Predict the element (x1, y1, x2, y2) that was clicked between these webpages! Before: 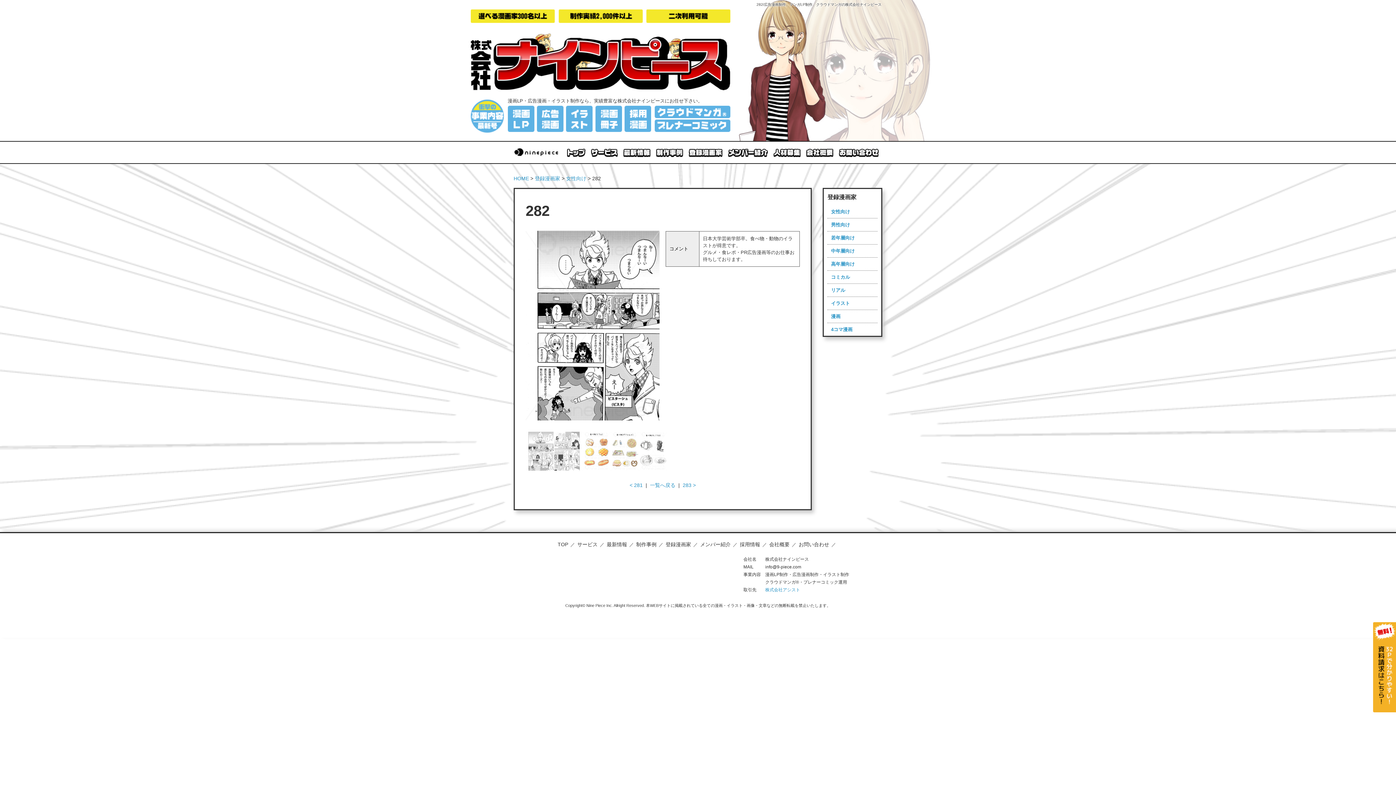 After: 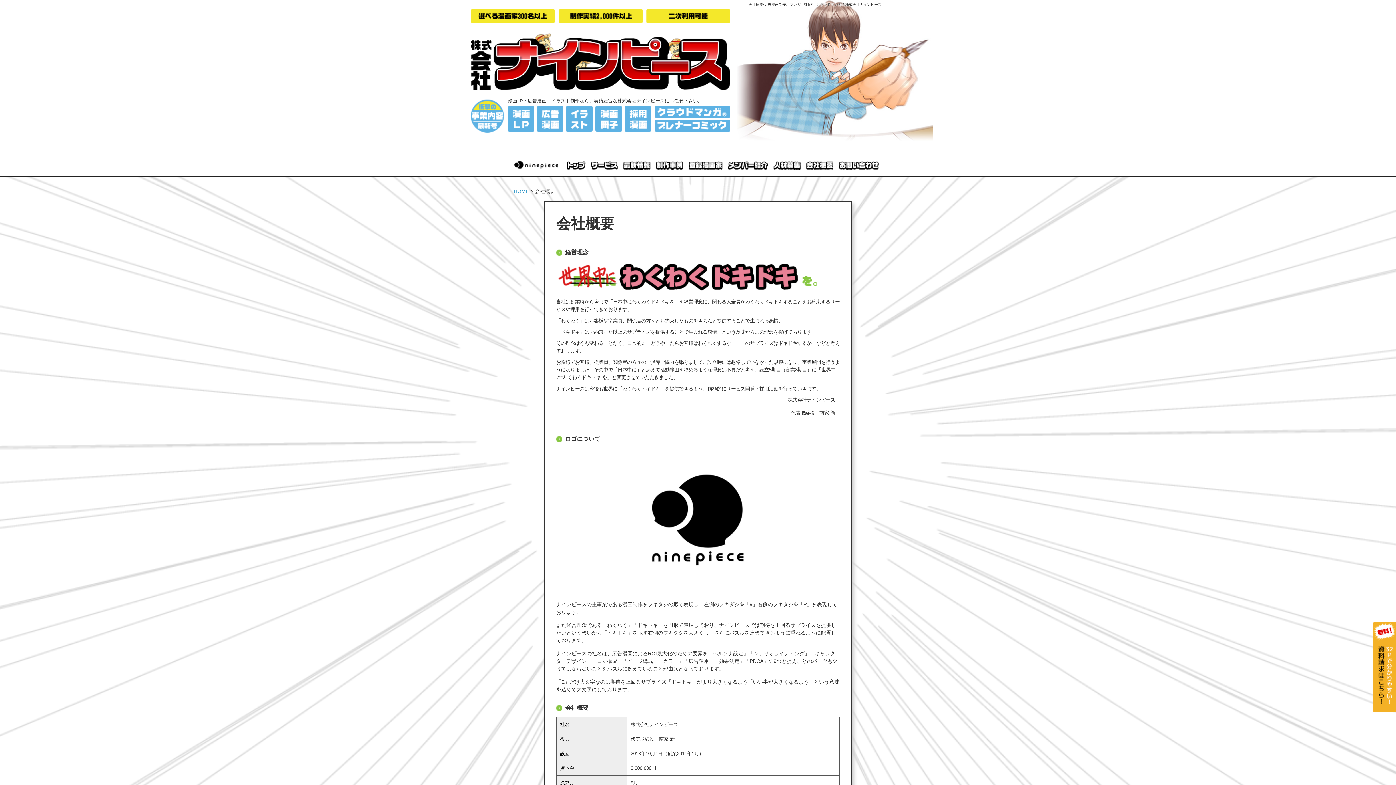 Action: bbox: (769, 540, 789, 548) label: 会社概要